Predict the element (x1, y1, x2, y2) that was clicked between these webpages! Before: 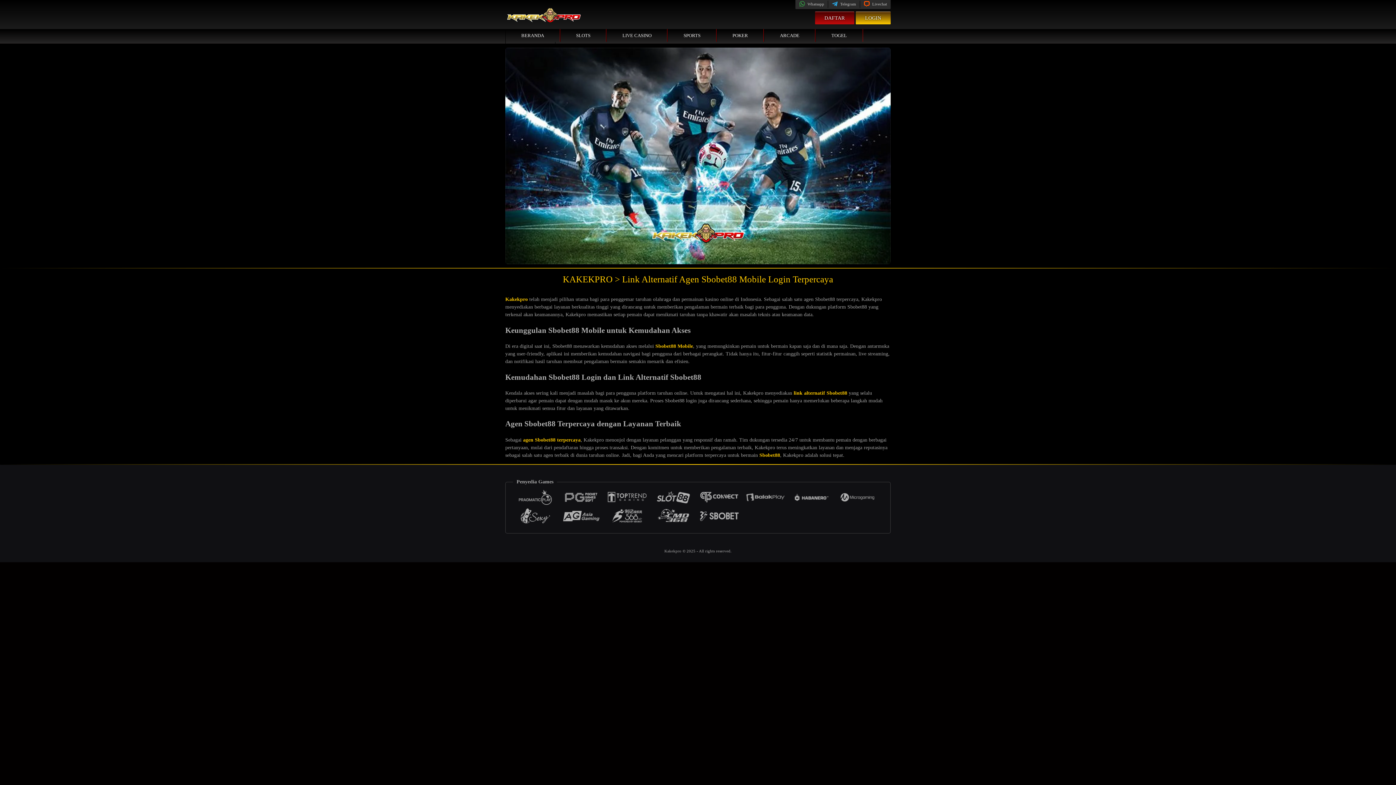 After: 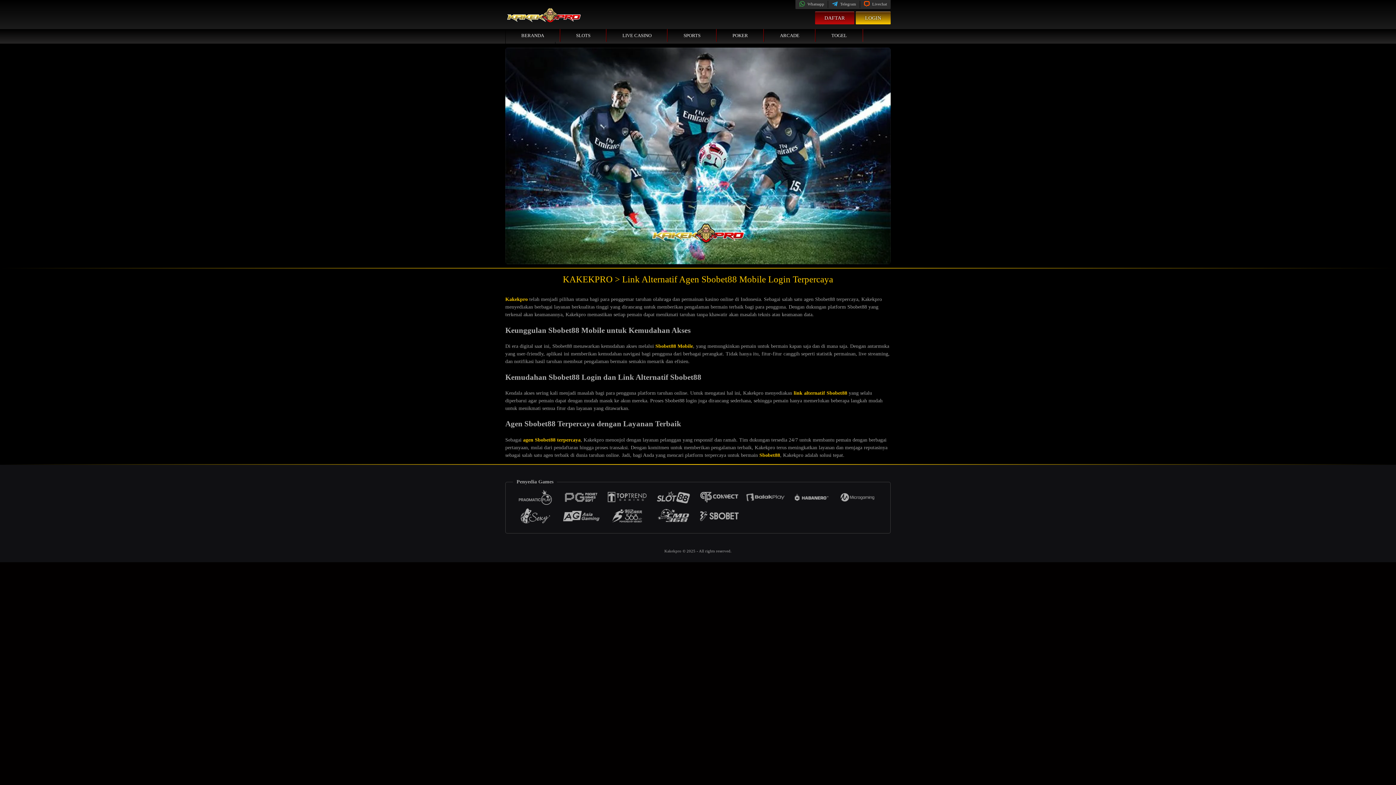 Action: bbox: (759, 452, 780, 458) label: Sbobet88